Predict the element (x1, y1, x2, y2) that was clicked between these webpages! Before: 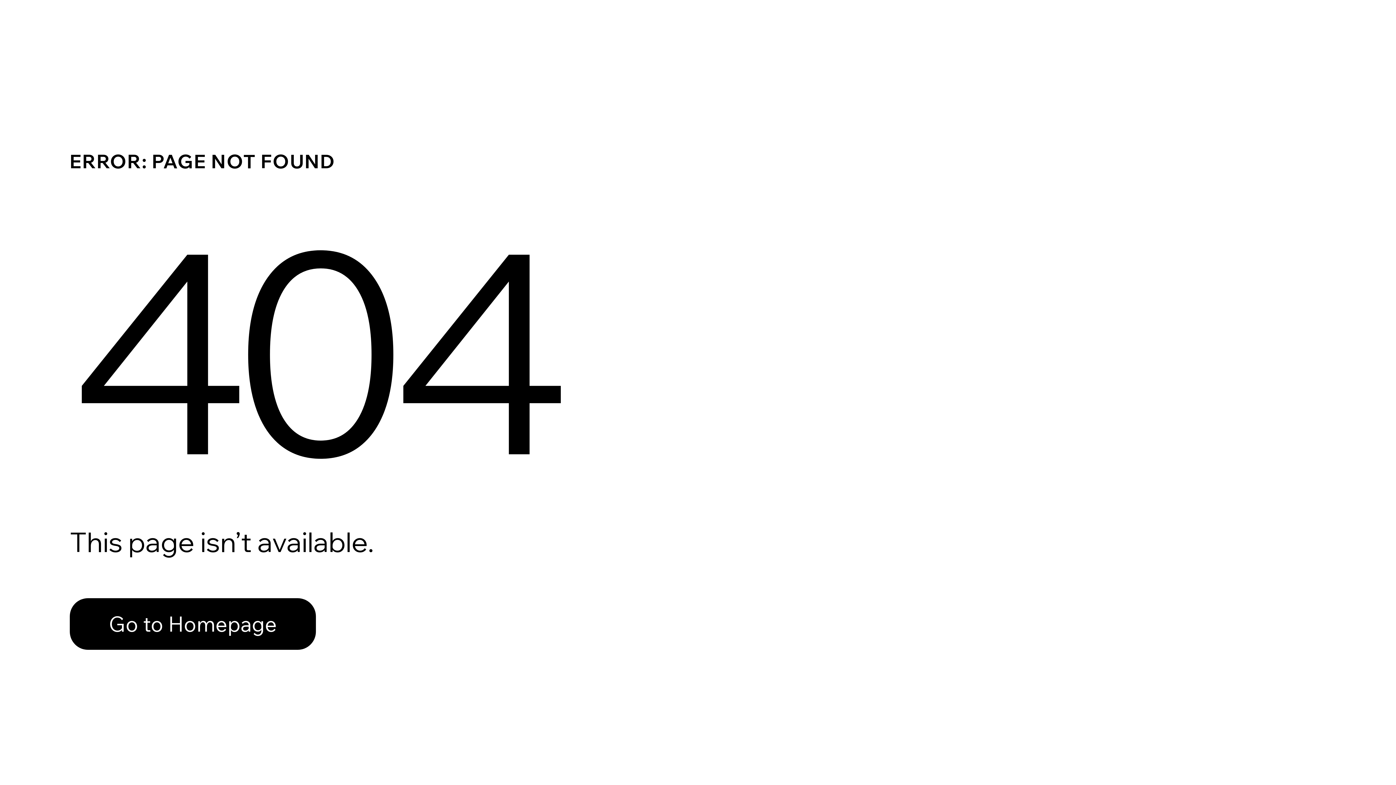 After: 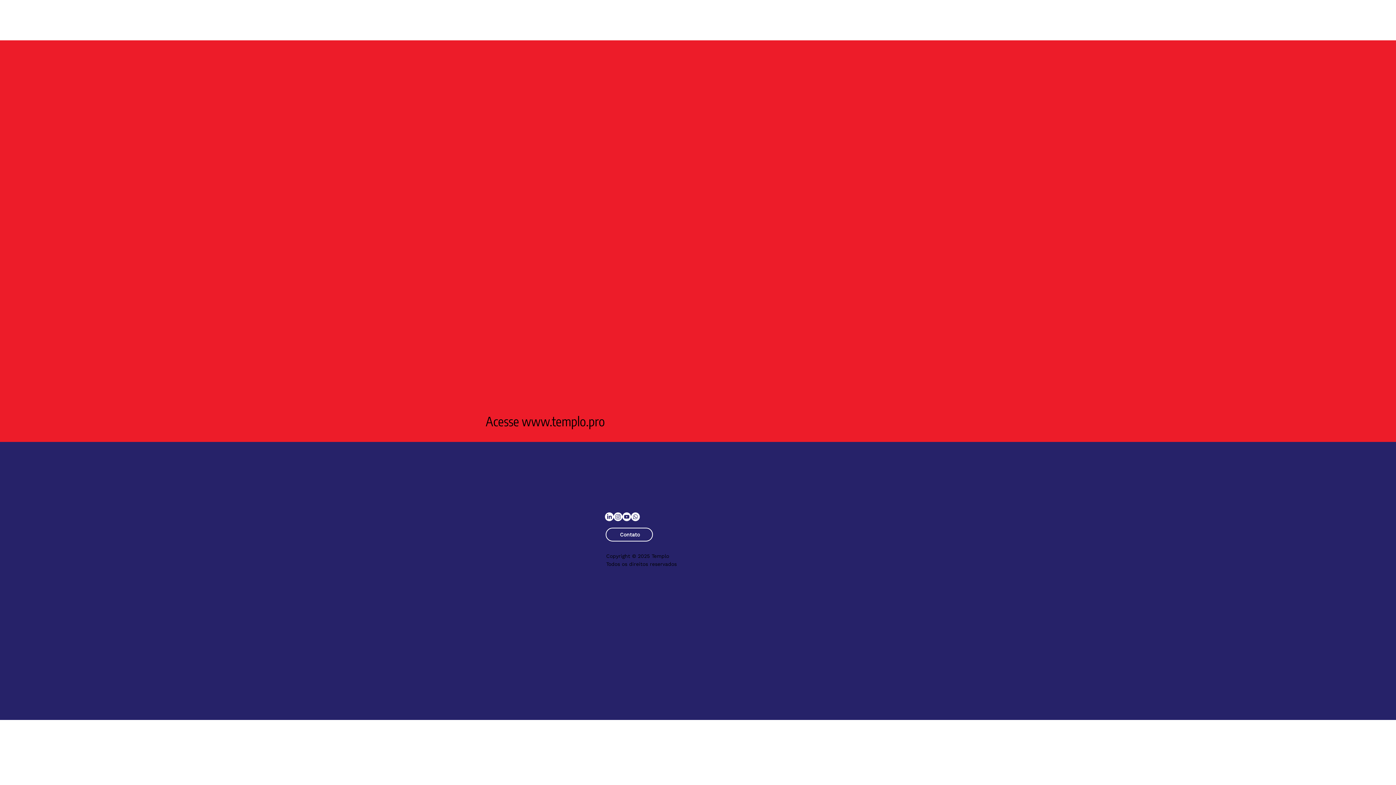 Action: bbox: (69, 598, 316, 650) label: Go to Homepage